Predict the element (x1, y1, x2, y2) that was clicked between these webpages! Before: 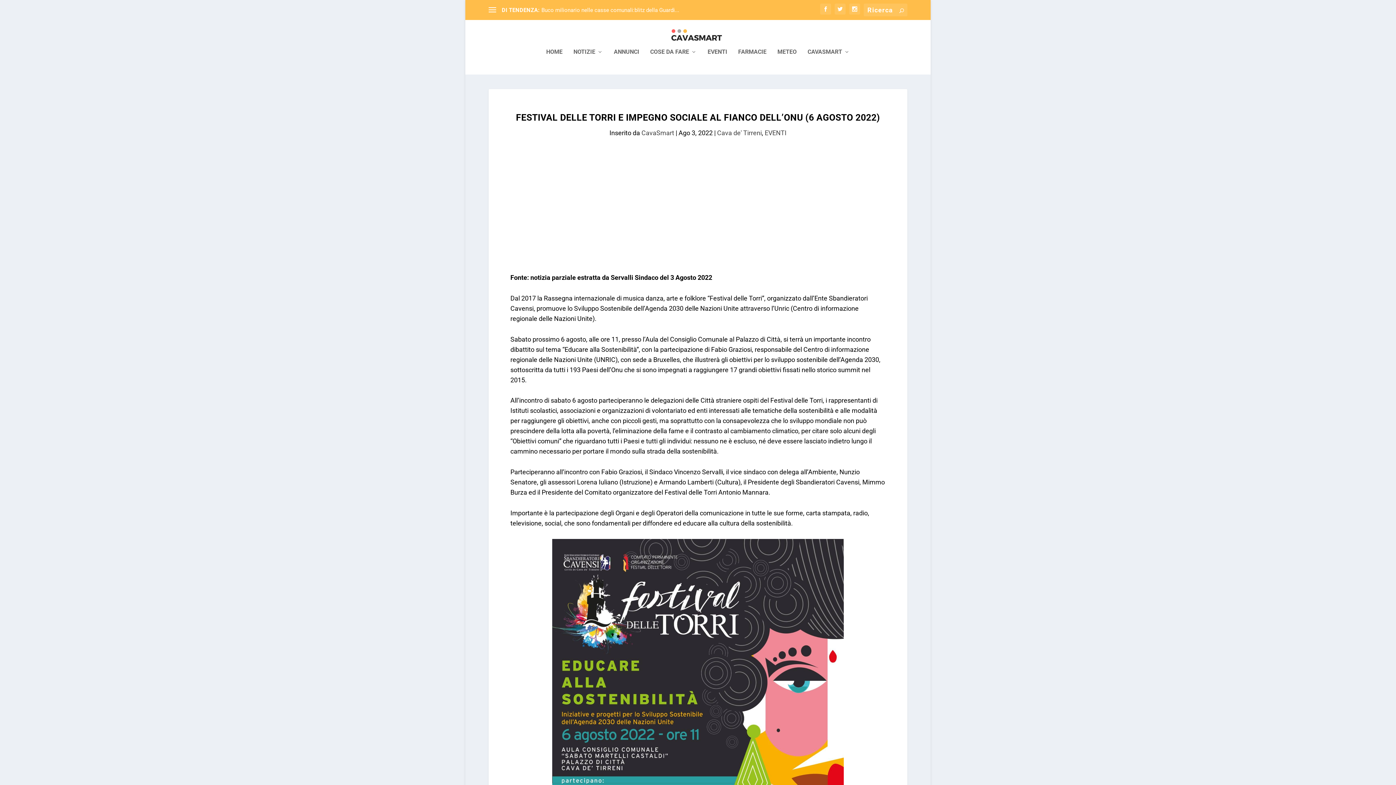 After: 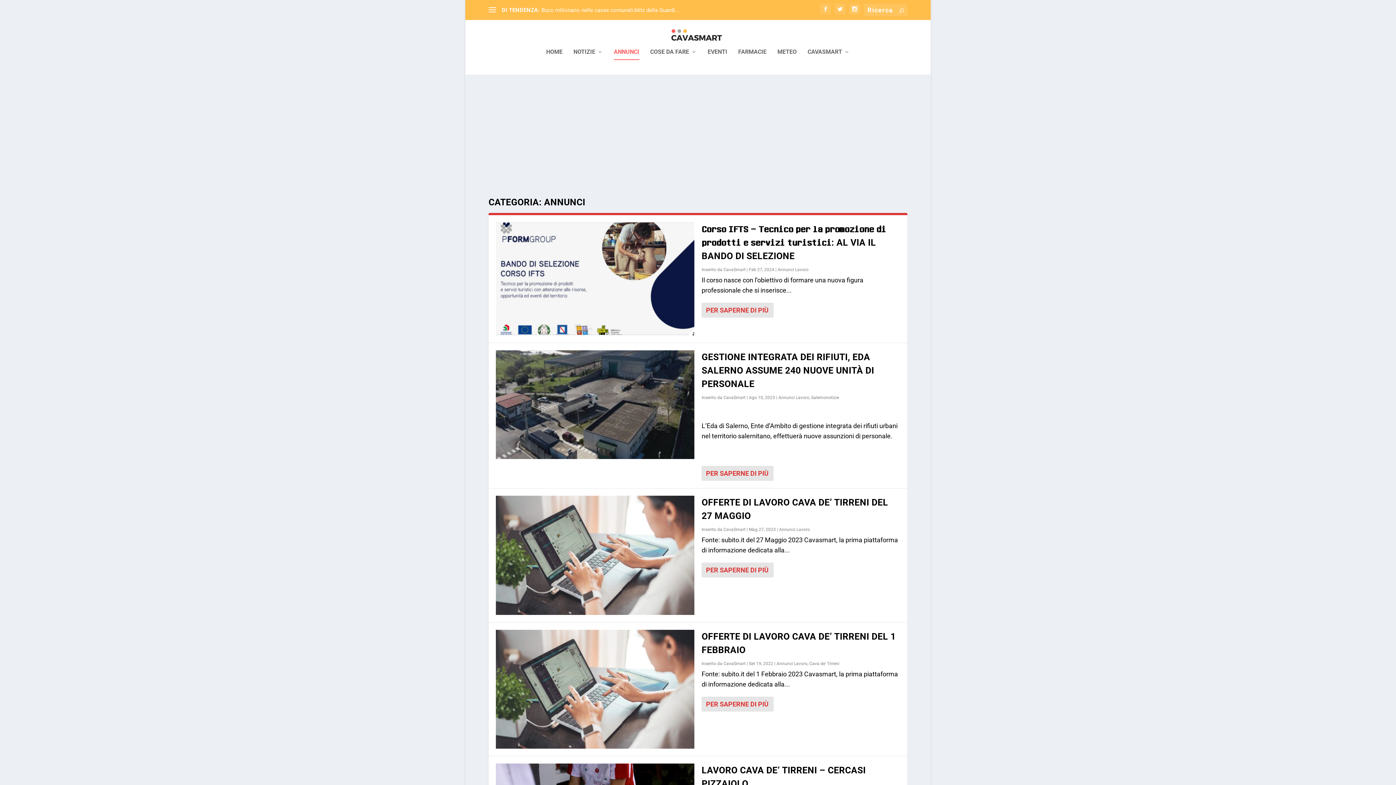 Action: bbox: (614, 49, 639, 74) label: ANNUNCI